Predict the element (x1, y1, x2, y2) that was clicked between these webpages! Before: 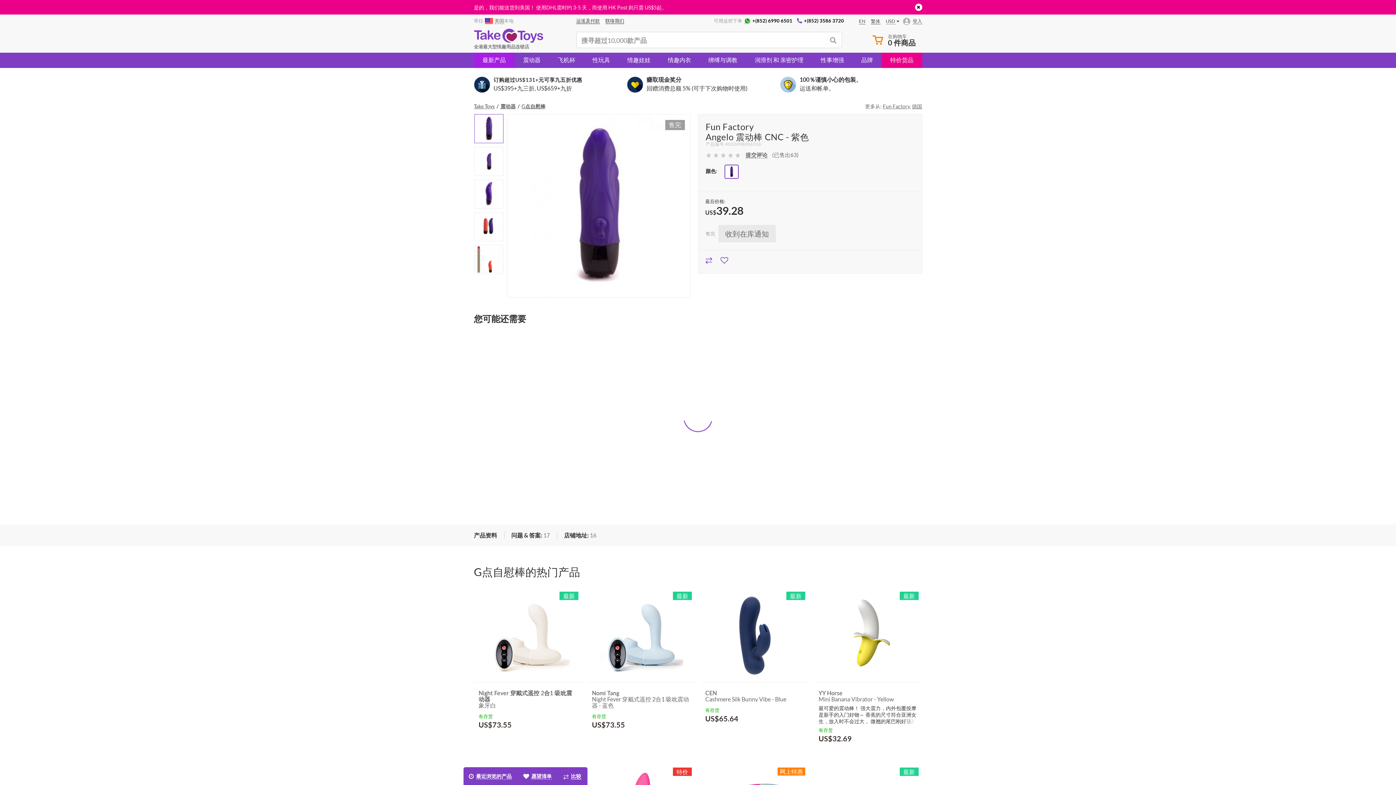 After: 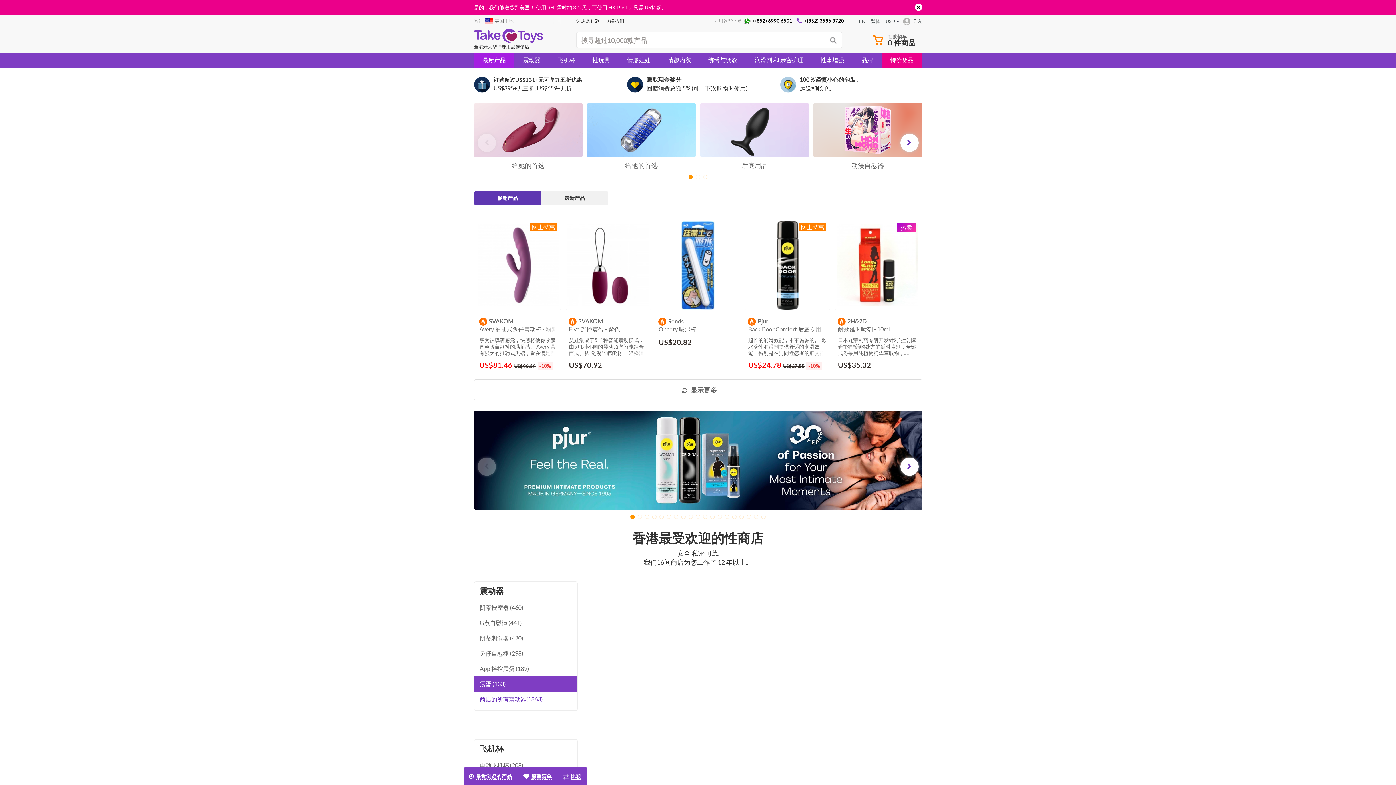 Action: bbox: (474, 103, 494, 109) label: Take Toys